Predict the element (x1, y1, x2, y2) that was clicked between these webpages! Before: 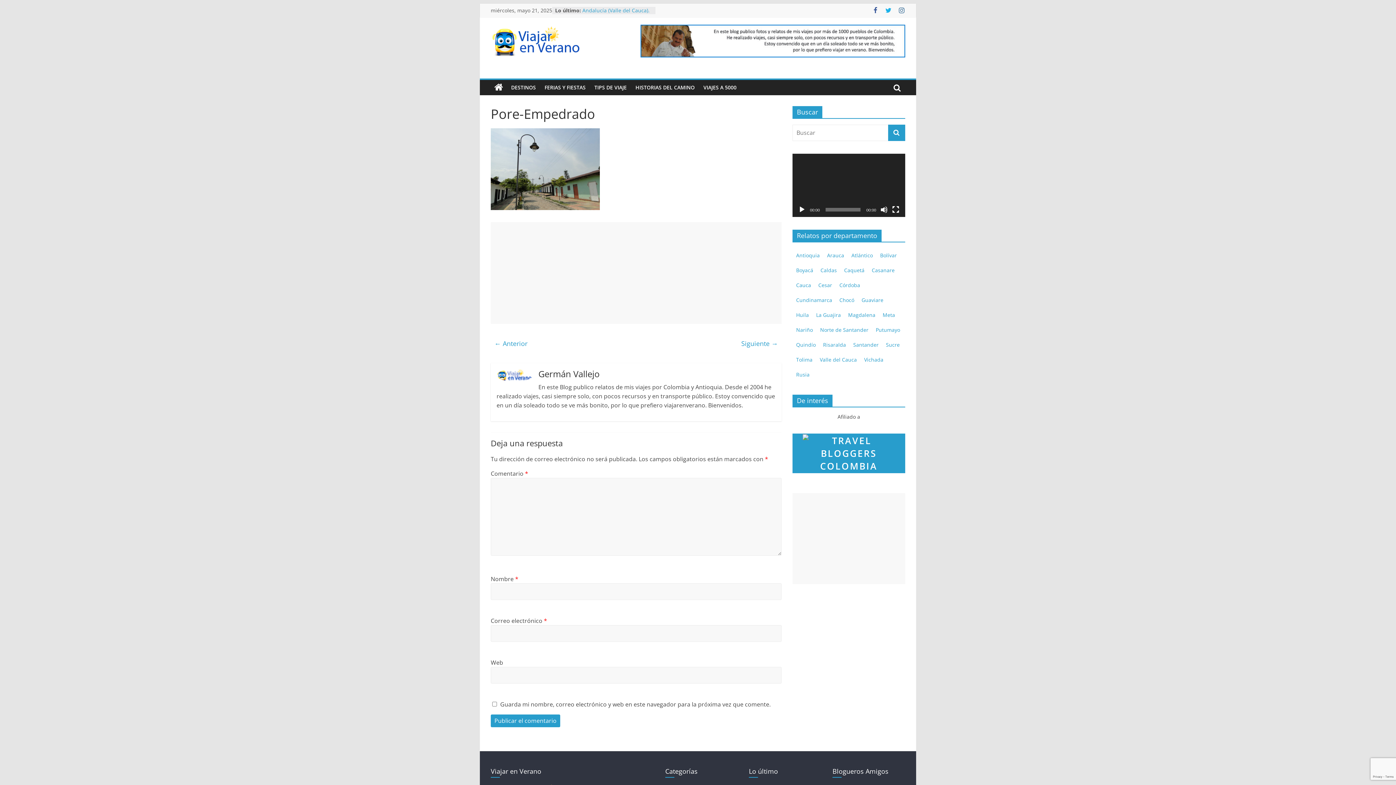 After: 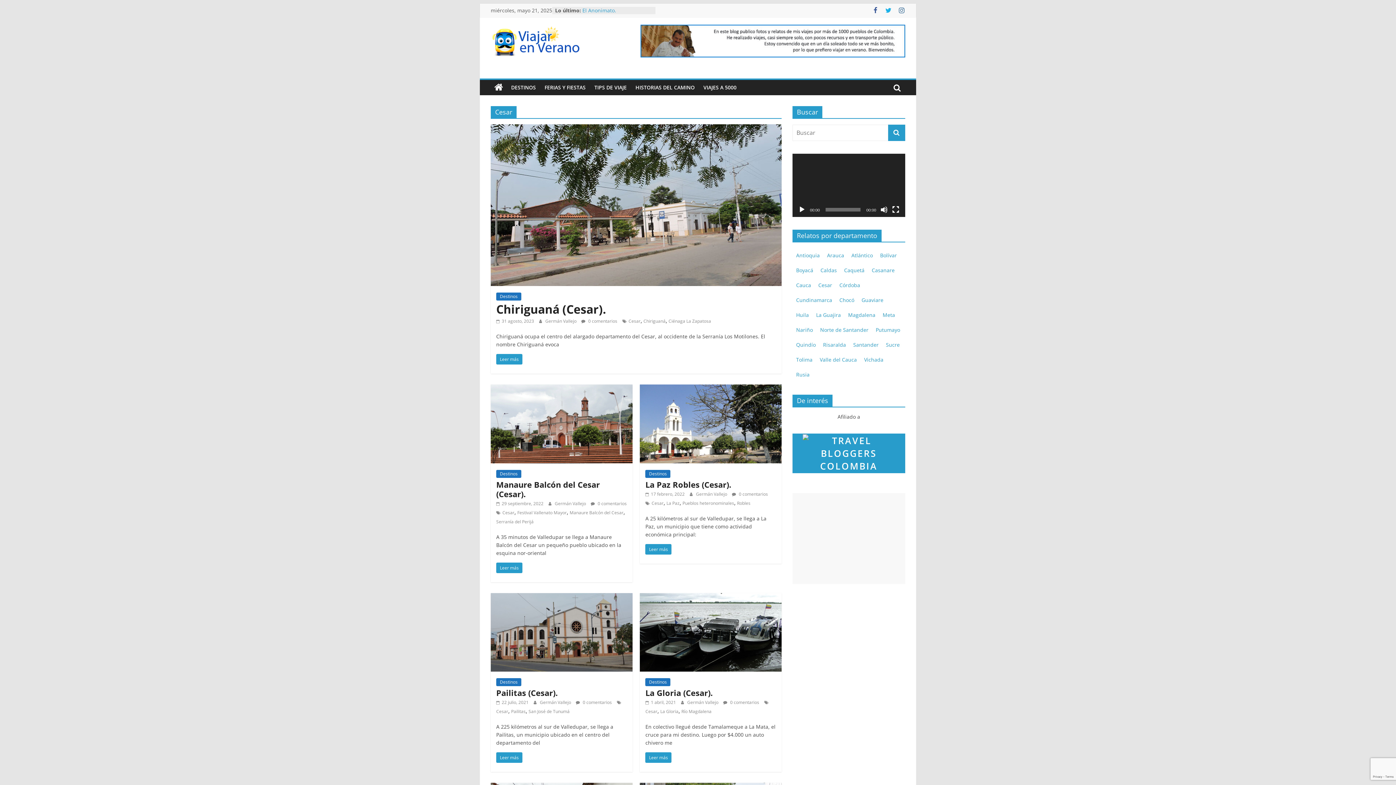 Action: bbox: (818, 281, 832, 288) label: Cesar